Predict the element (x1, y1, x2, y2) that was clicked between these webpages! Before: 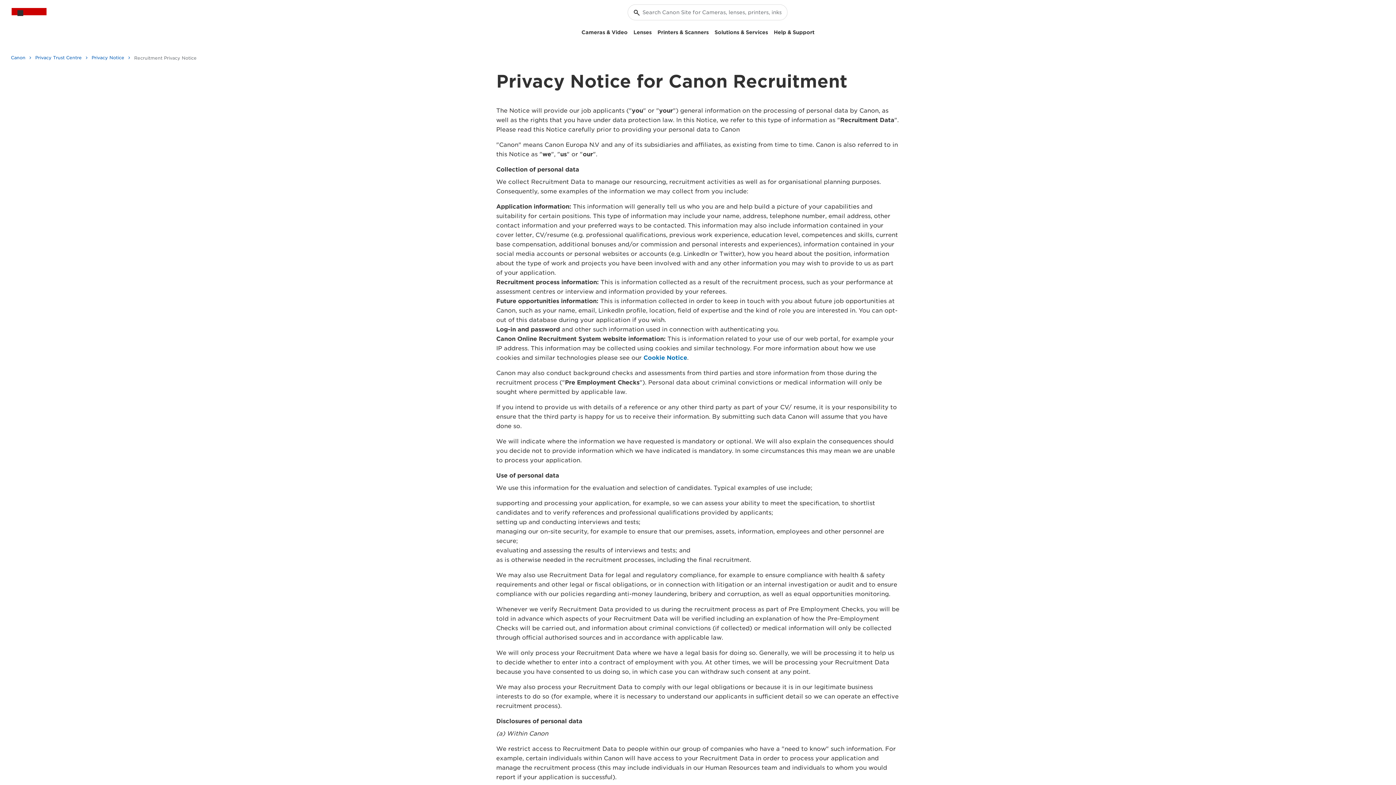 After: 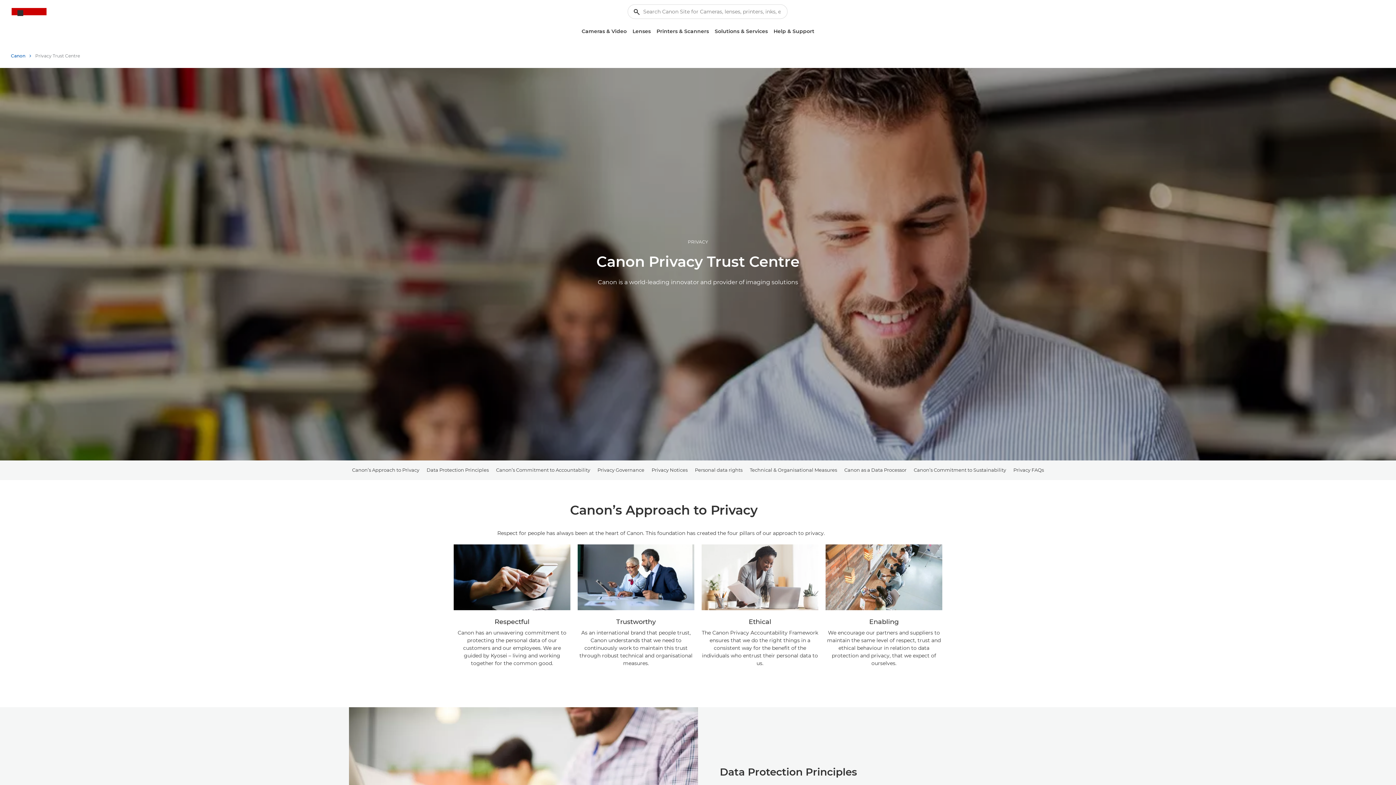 Action: bbox: (35, 52, 88, 63) label: Privacy Trust Centre